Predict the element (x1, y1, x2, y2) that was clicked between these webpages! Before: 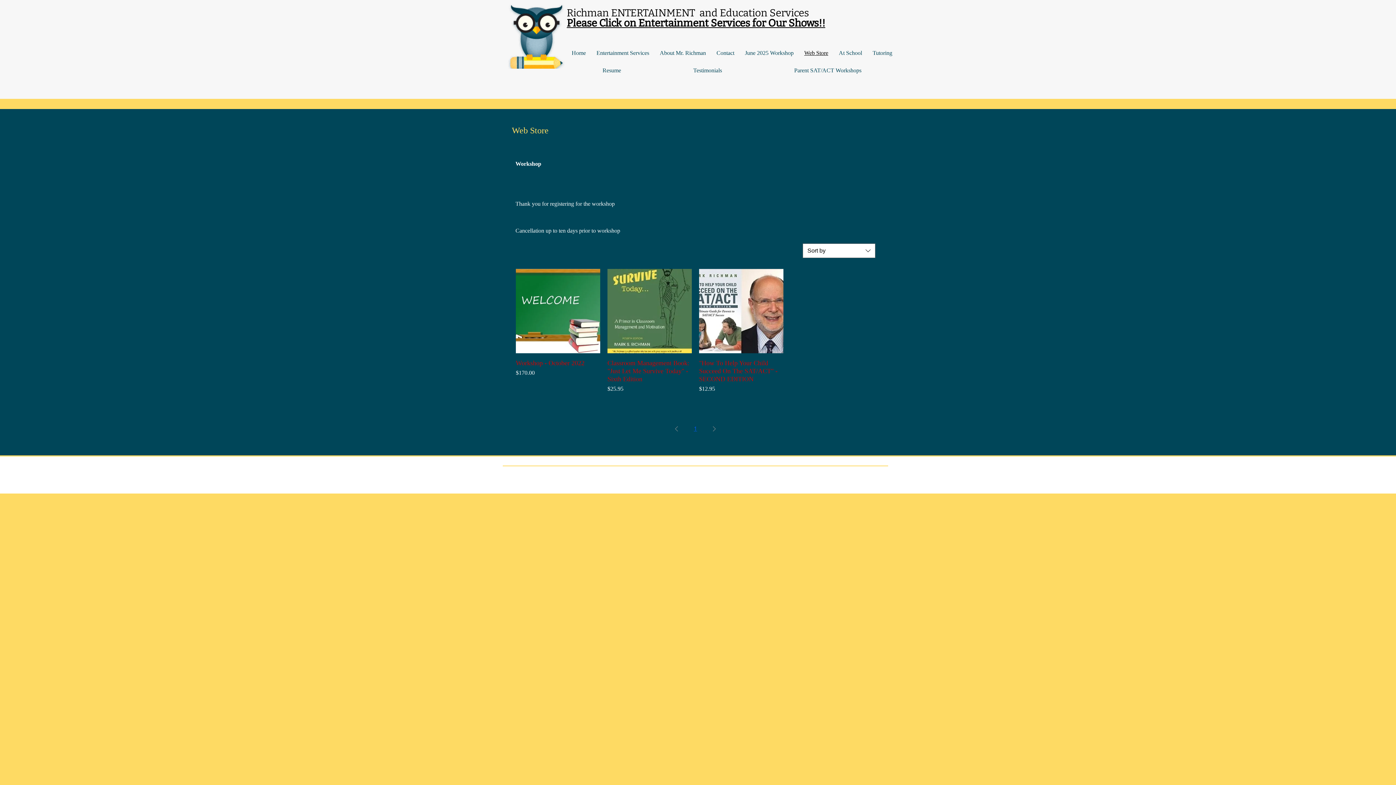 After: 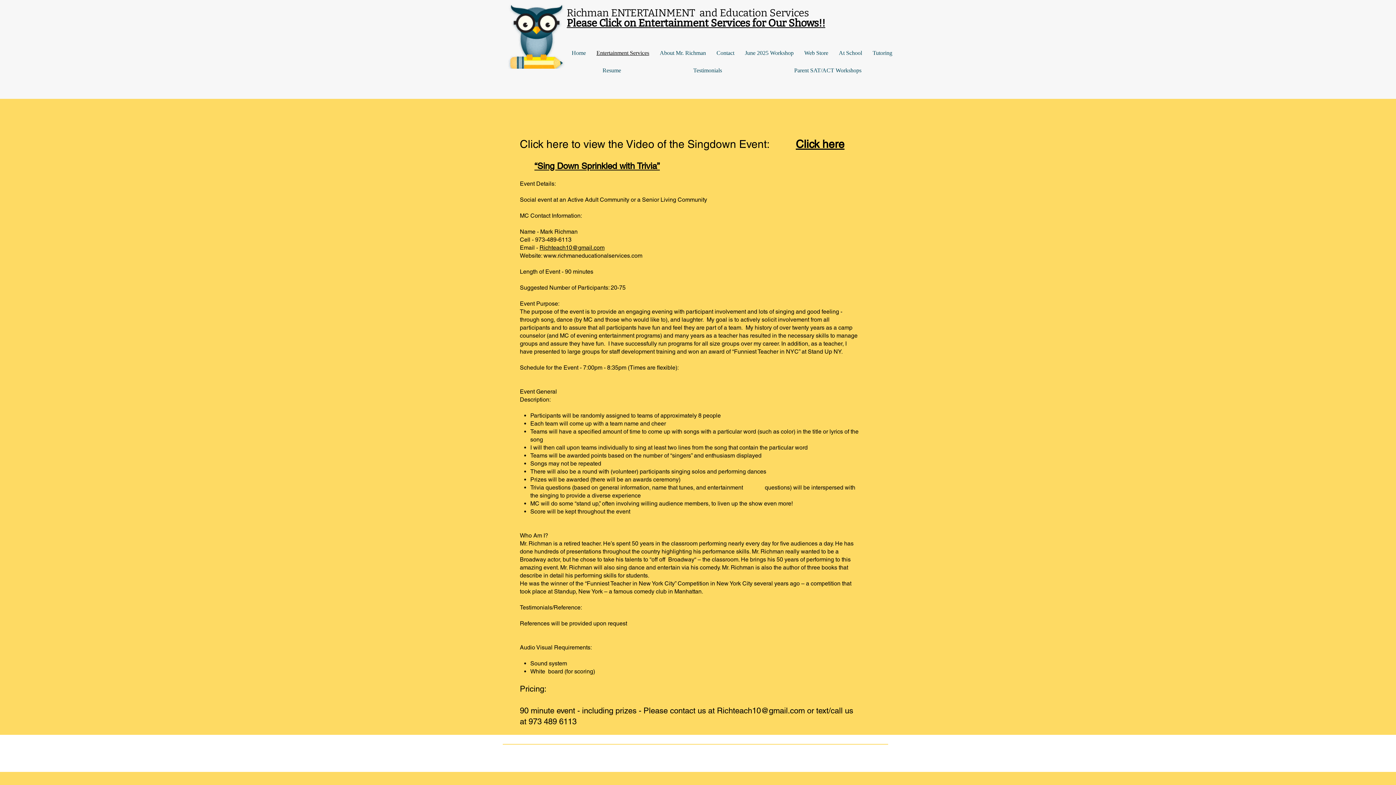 Action: label: Entertainment Services bbox: (596, 44, 649, 61)